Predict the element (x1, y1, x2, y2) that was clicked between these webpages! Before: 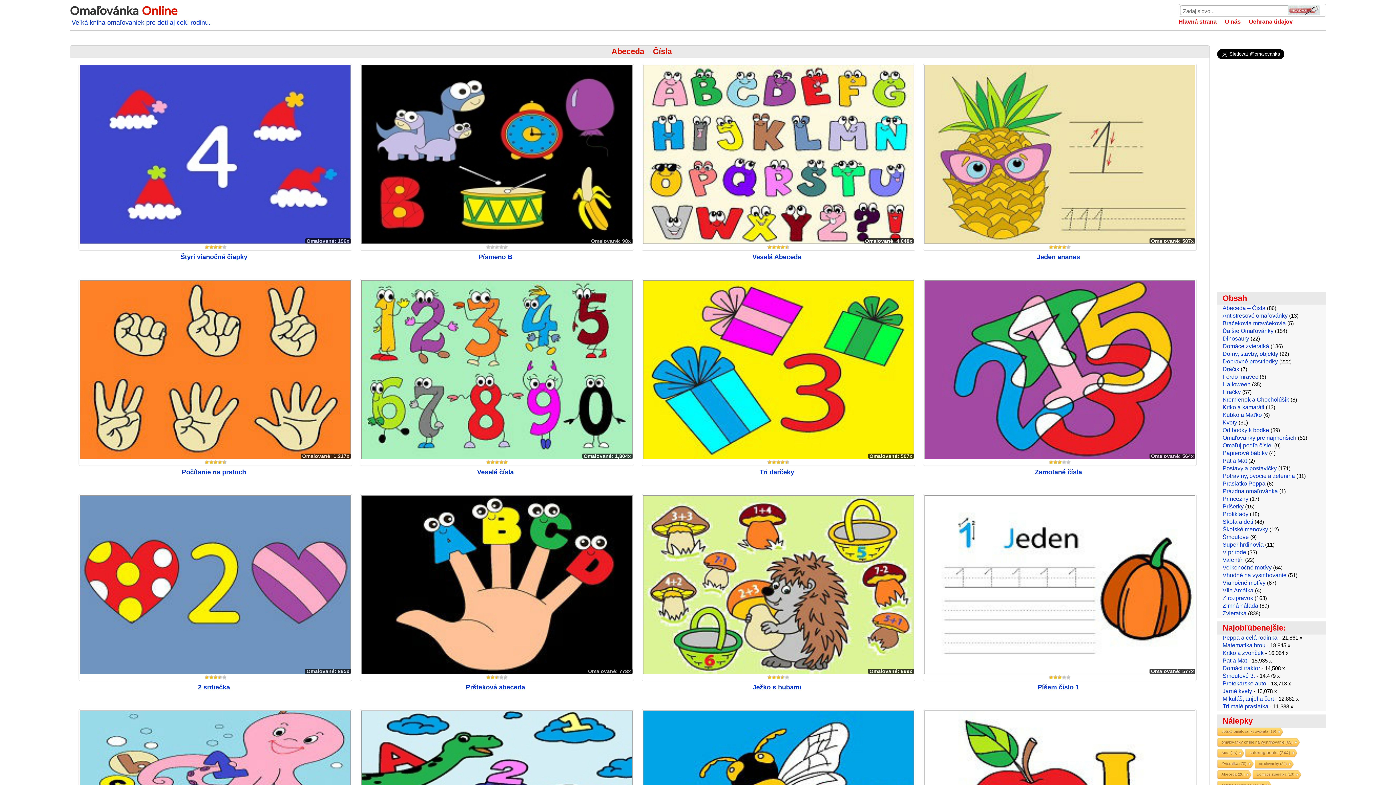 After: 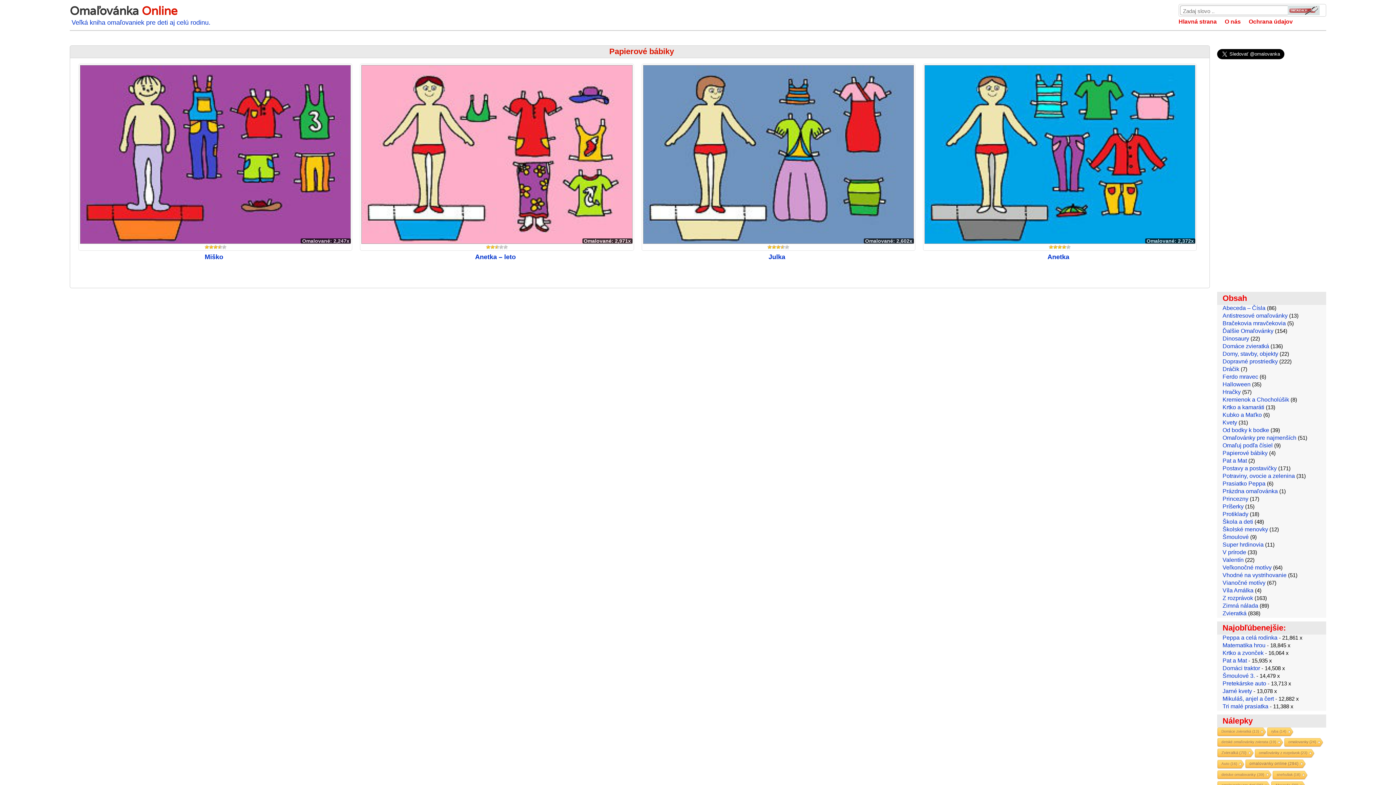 Action: bbox: (1222, 450, 1268, 456) label: Papierové bábiky